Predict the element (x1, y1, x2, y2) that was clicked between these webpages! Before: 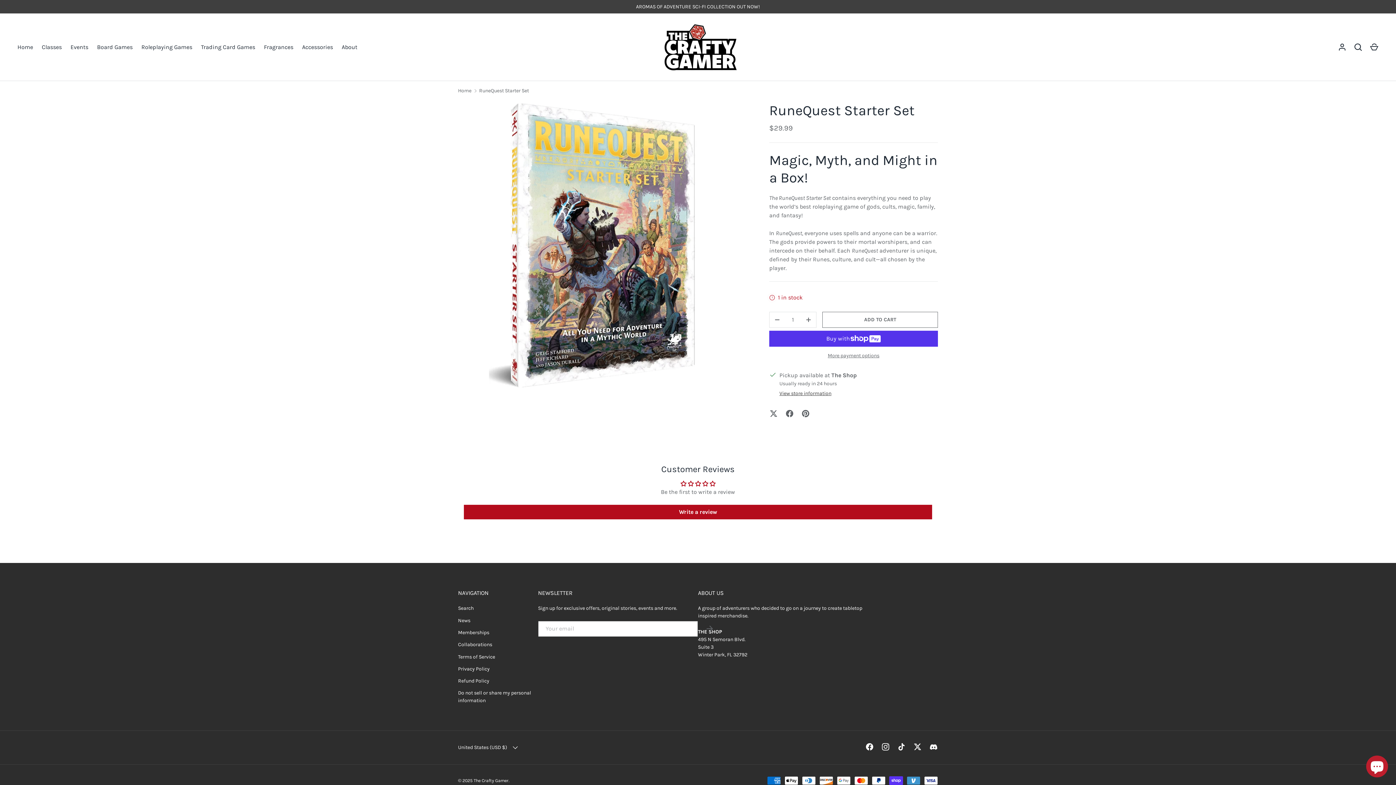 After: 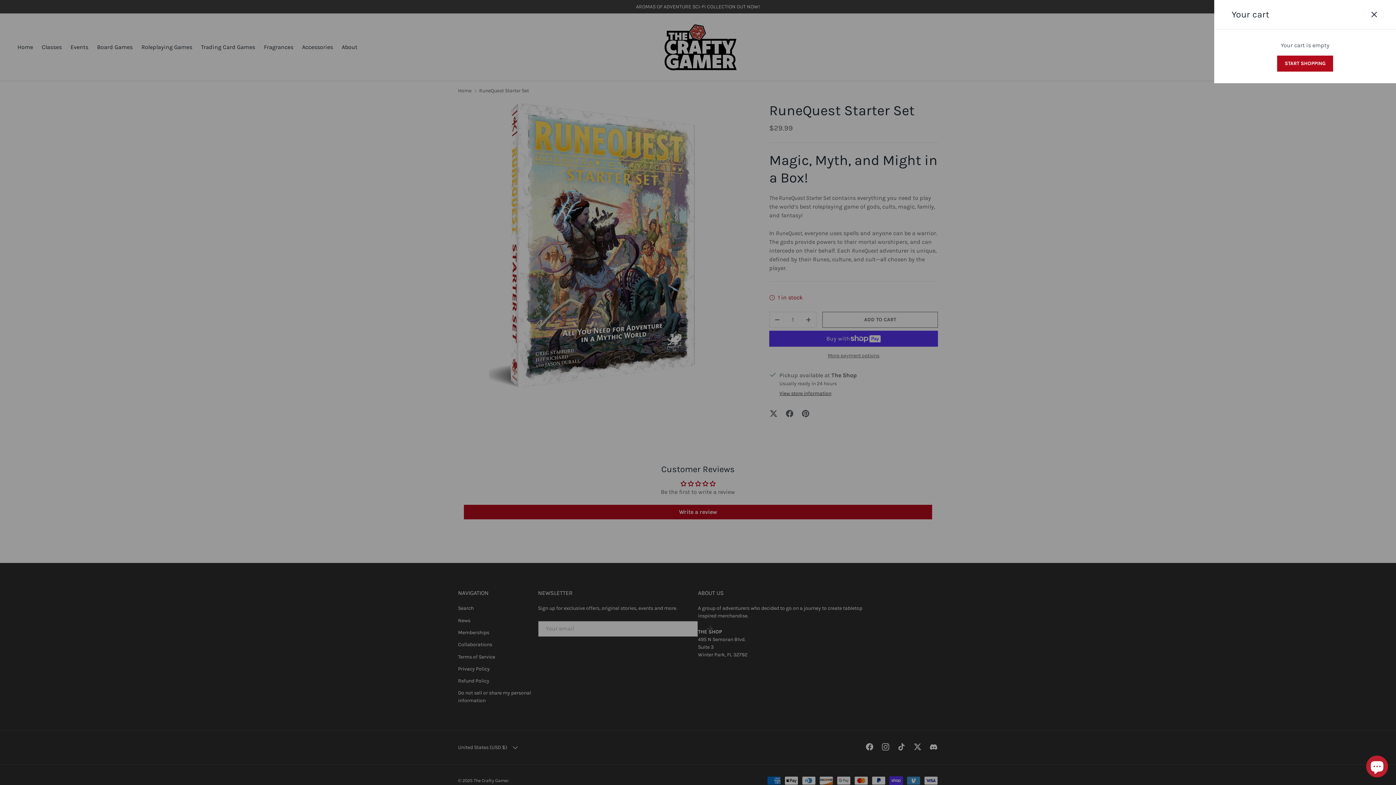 Action: label: Cart bbox: (1366, 39, 1382, 55)